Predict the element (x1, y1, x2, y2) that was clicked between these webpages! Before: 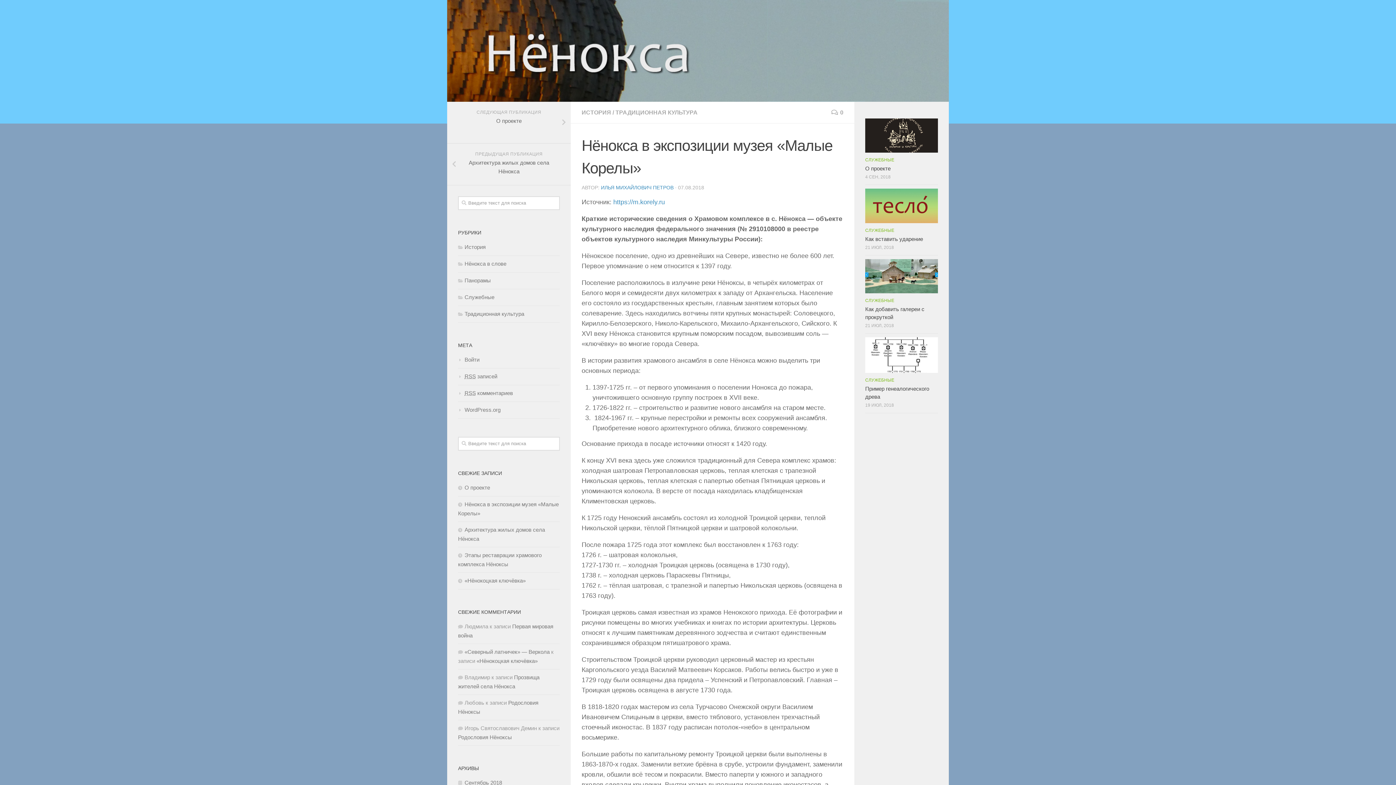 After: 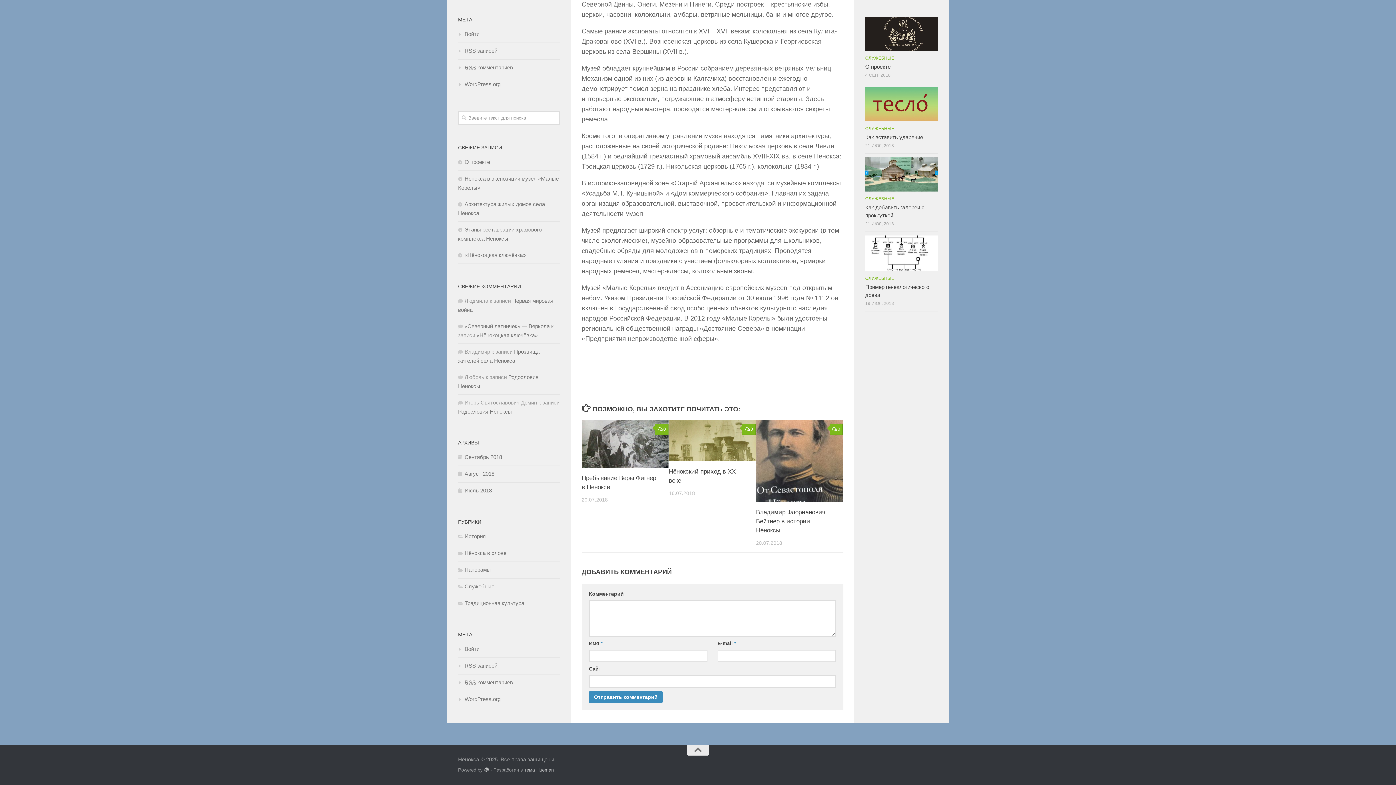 Action: bbox: (831, 109, 843, 115) label: 0